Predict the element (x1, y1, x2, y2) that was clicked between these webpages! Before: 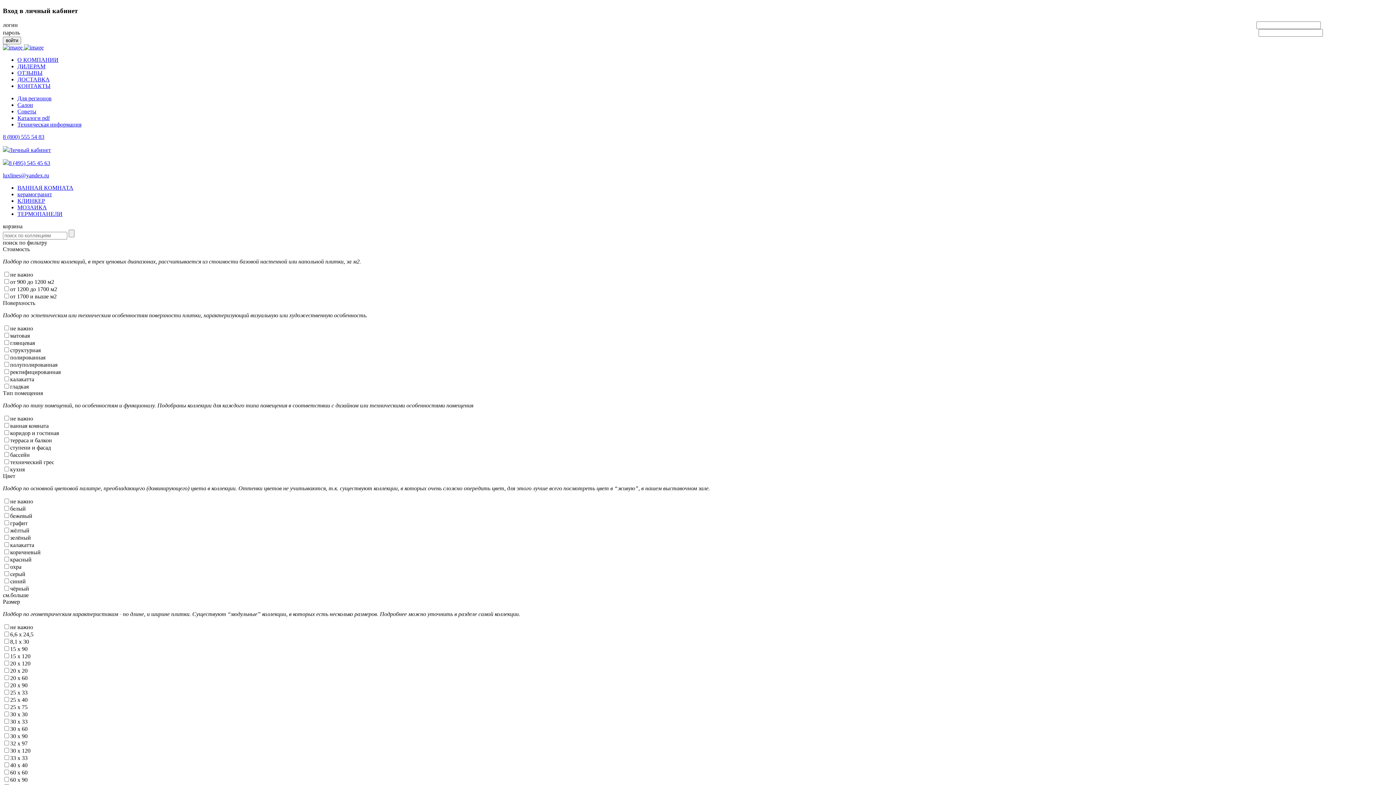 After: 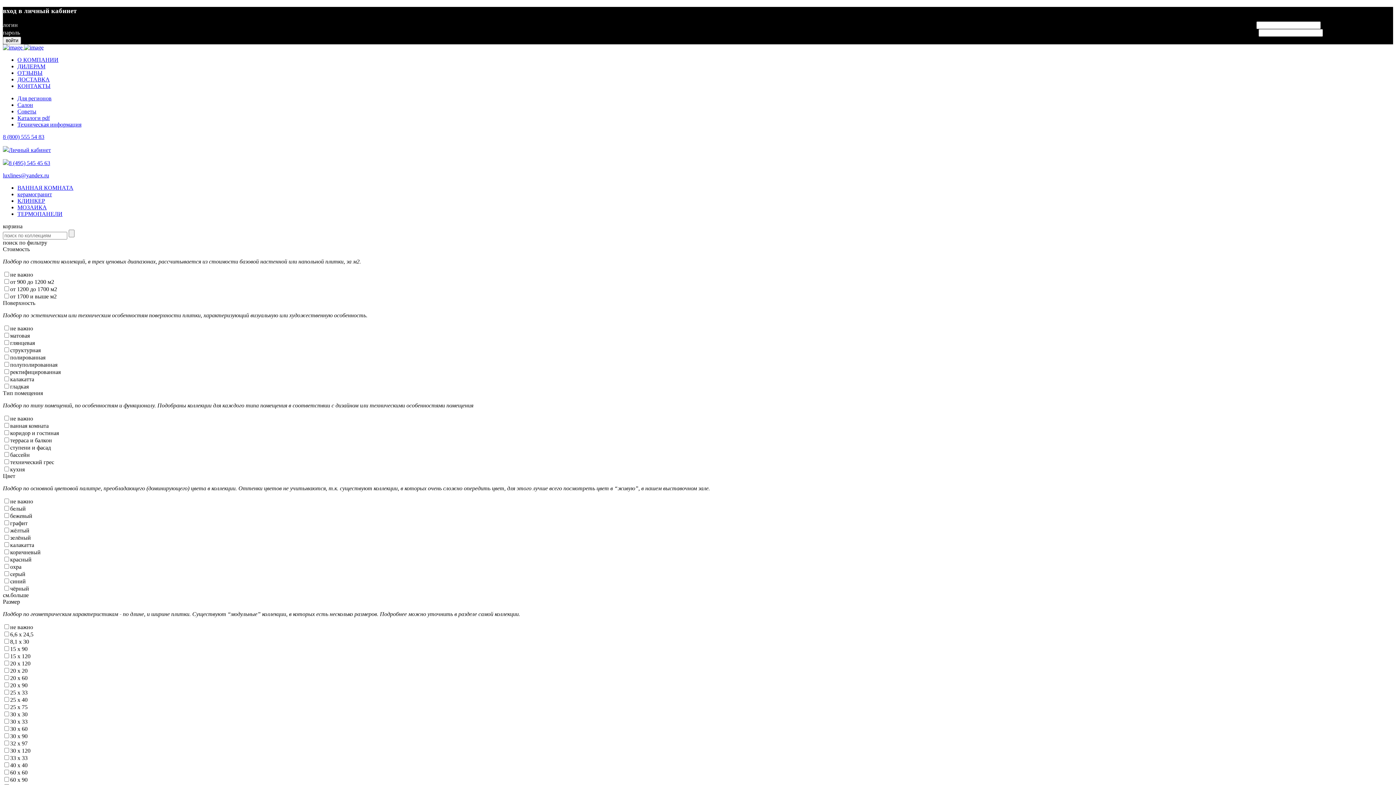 Action: label: Каталоги pdf bbox: (17, 115, 49, 121)